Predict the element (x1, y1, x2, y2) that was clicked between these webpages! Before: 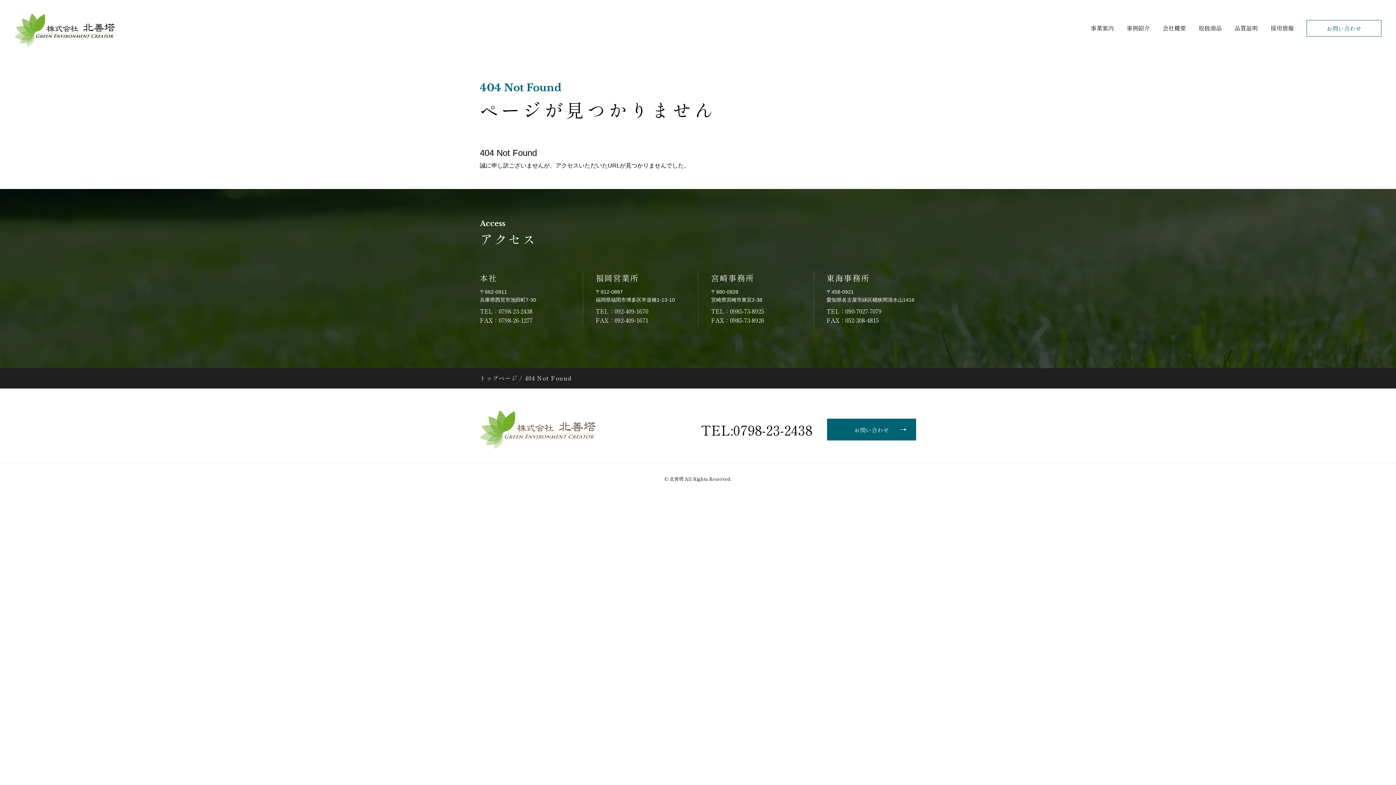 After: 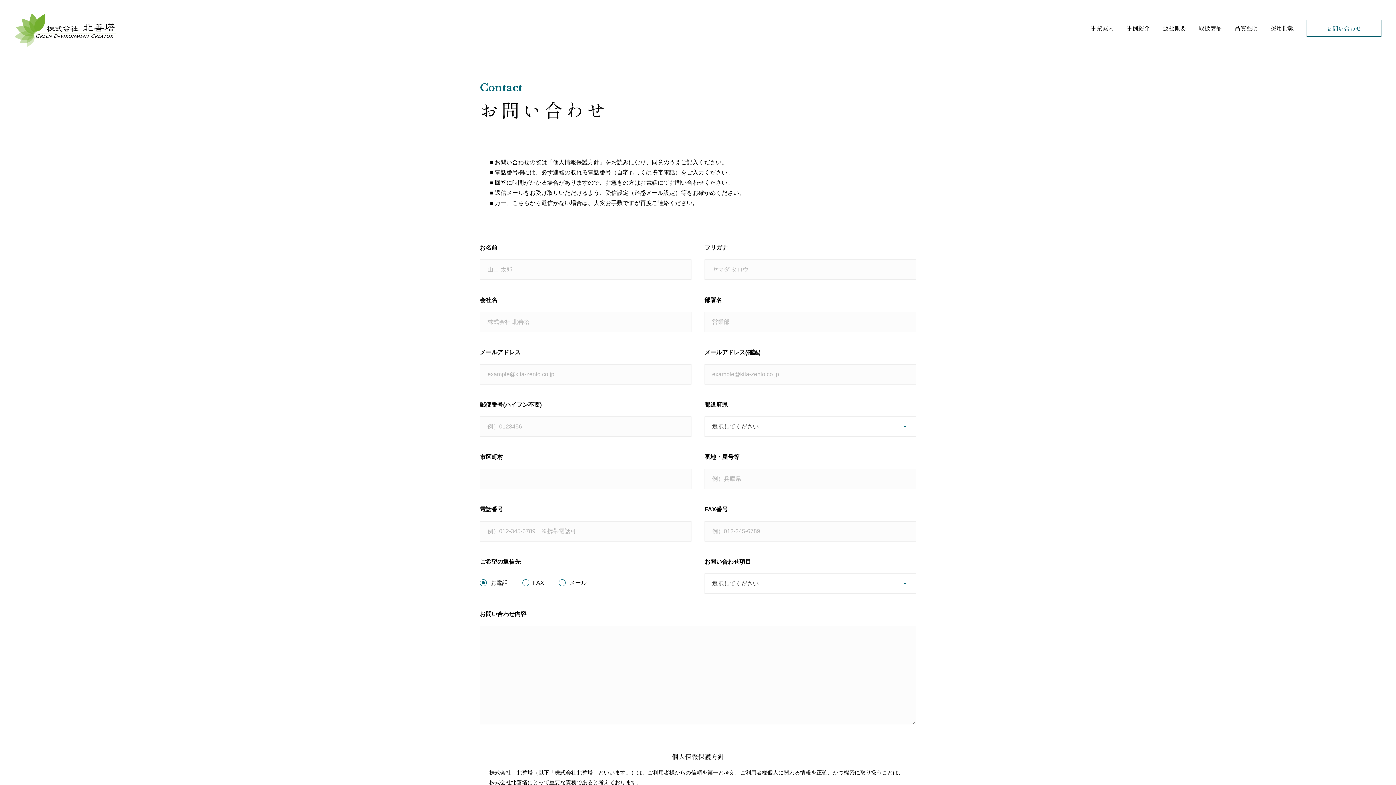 Action: label: お
問
い
合
わ
せ bbox: (1306, 20, 1381, 36)